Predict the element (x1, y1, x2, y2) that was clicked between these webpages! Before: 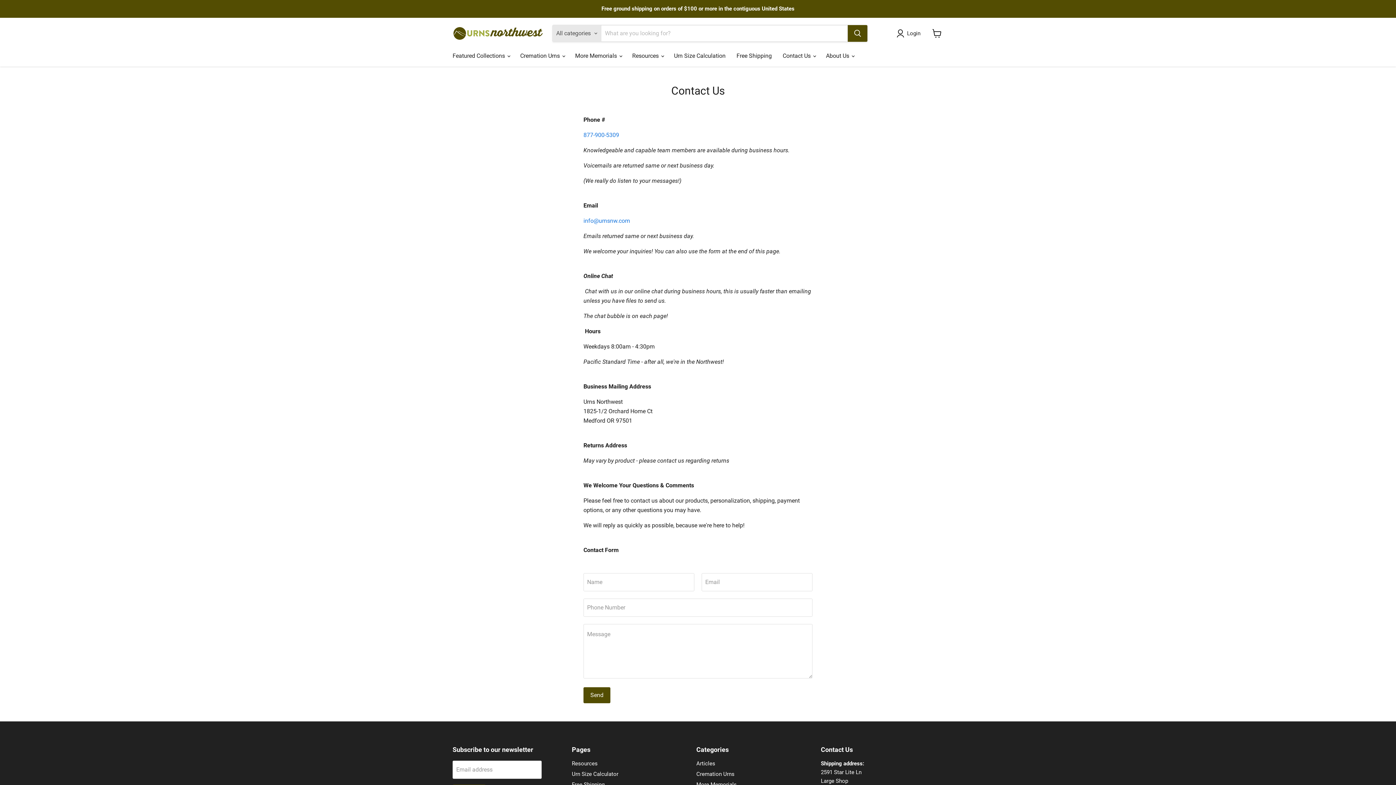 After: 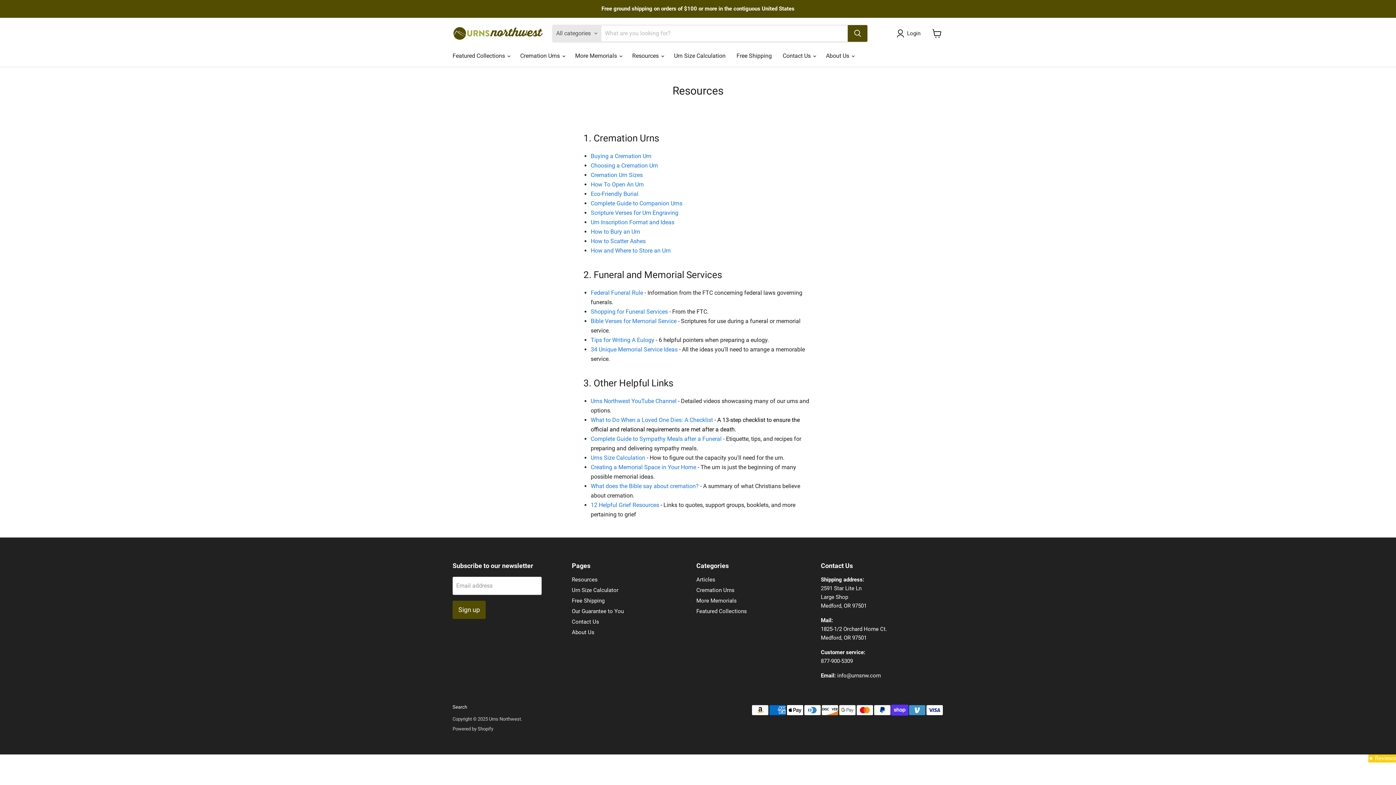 Action: bbox: (572, 760, 597, 767) label: Resources